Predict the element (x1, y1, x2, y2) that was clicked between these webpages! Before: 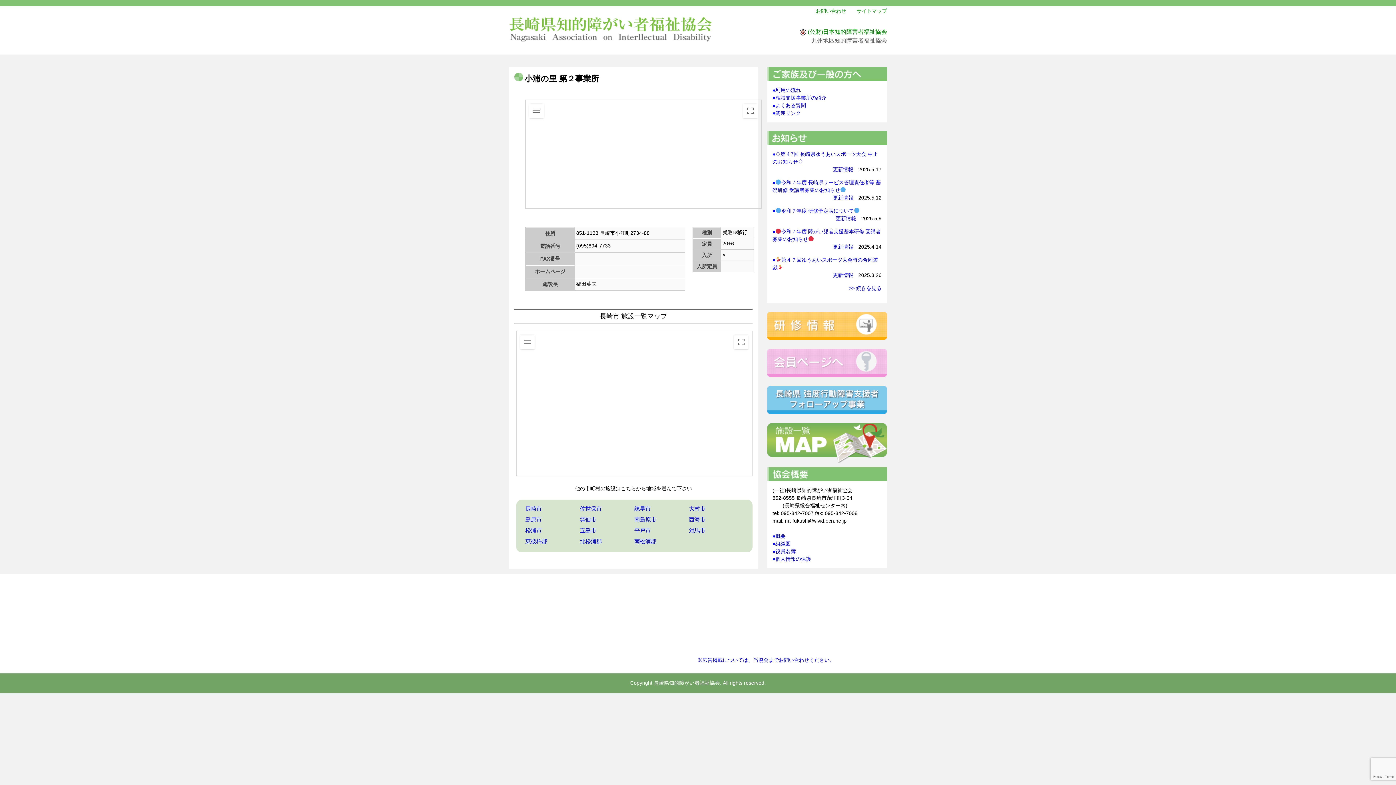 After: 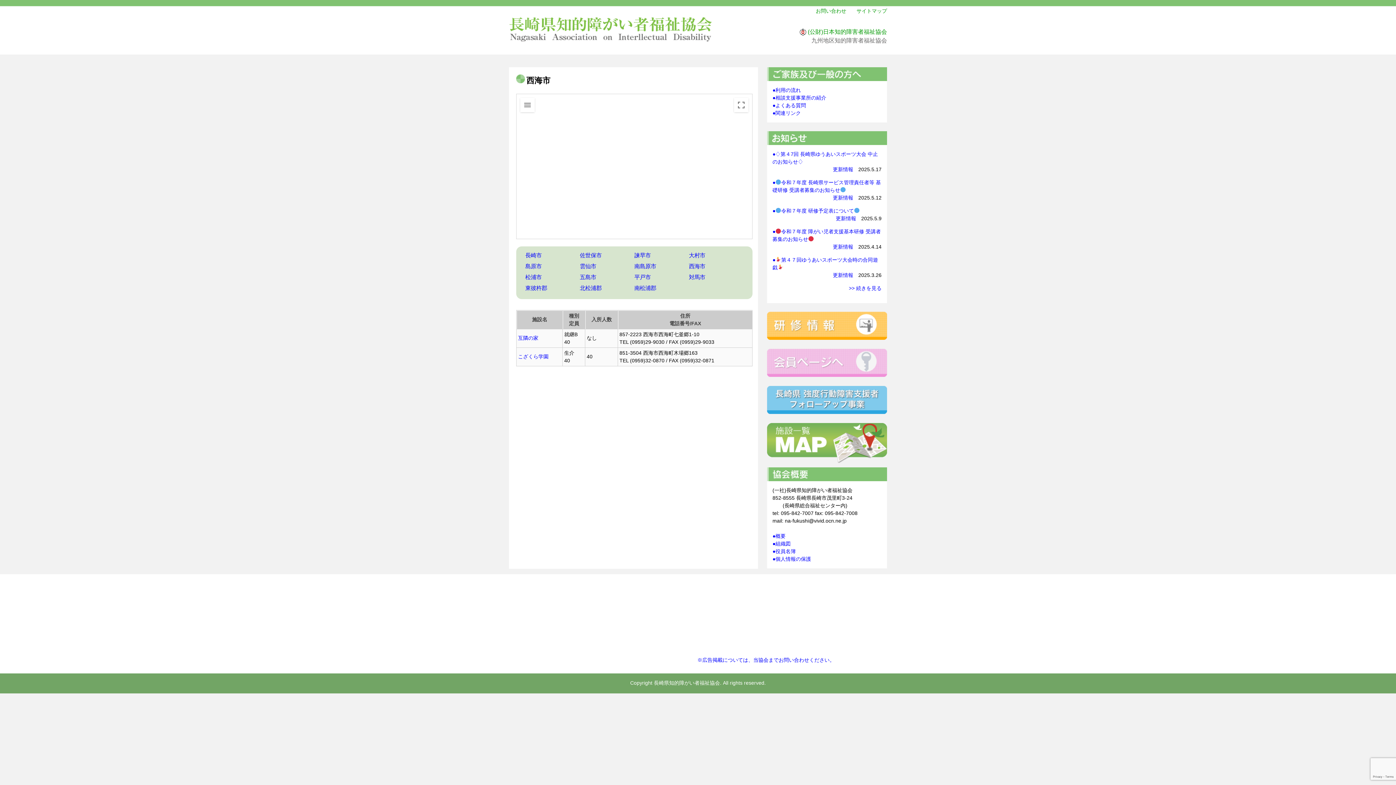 Action: label: 西海市 bbox: (689, 516, 705, 522)